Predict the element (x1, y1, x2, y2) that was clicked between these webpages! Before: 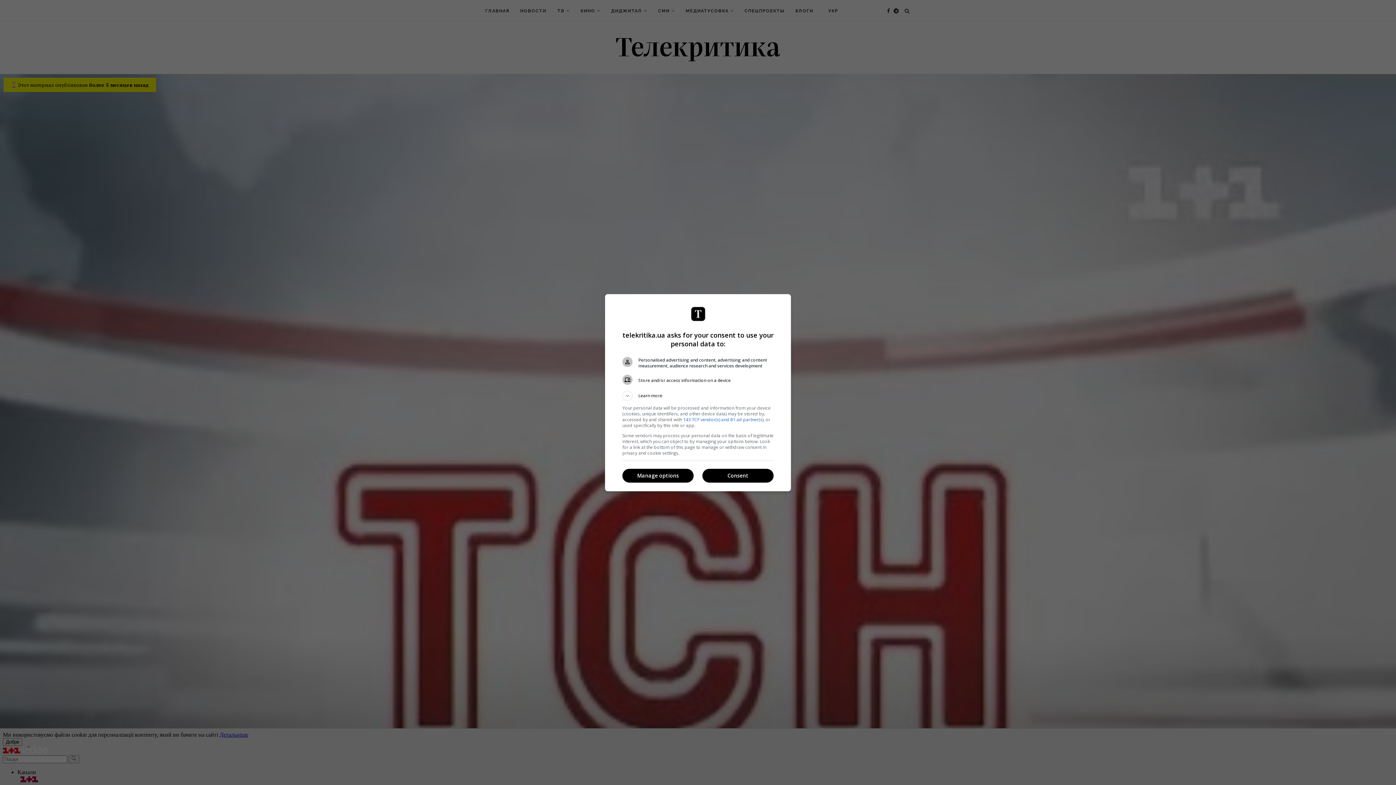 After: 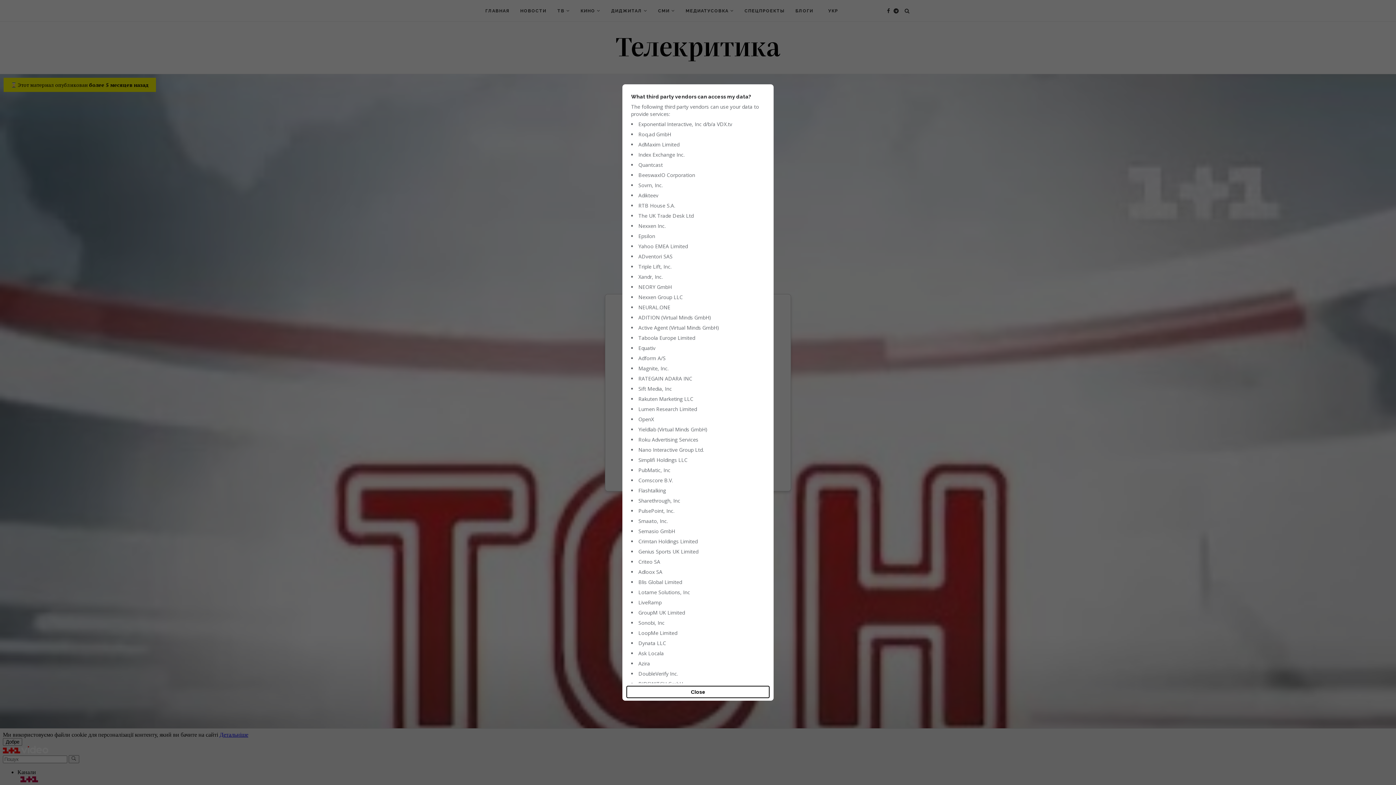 Action: bbox: (683, 416, 763, 422) label: 143 TCF vendor(s) and 81 ad partner(s)